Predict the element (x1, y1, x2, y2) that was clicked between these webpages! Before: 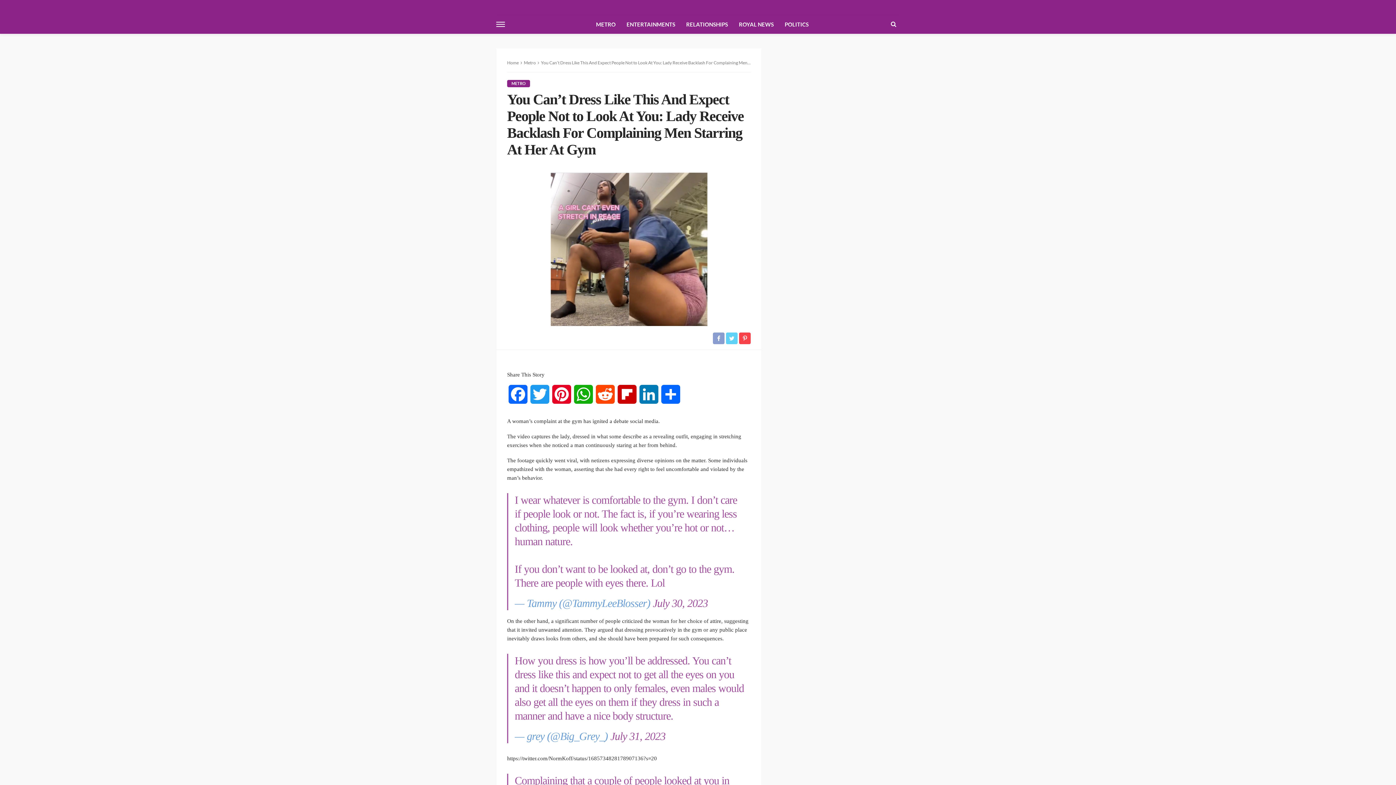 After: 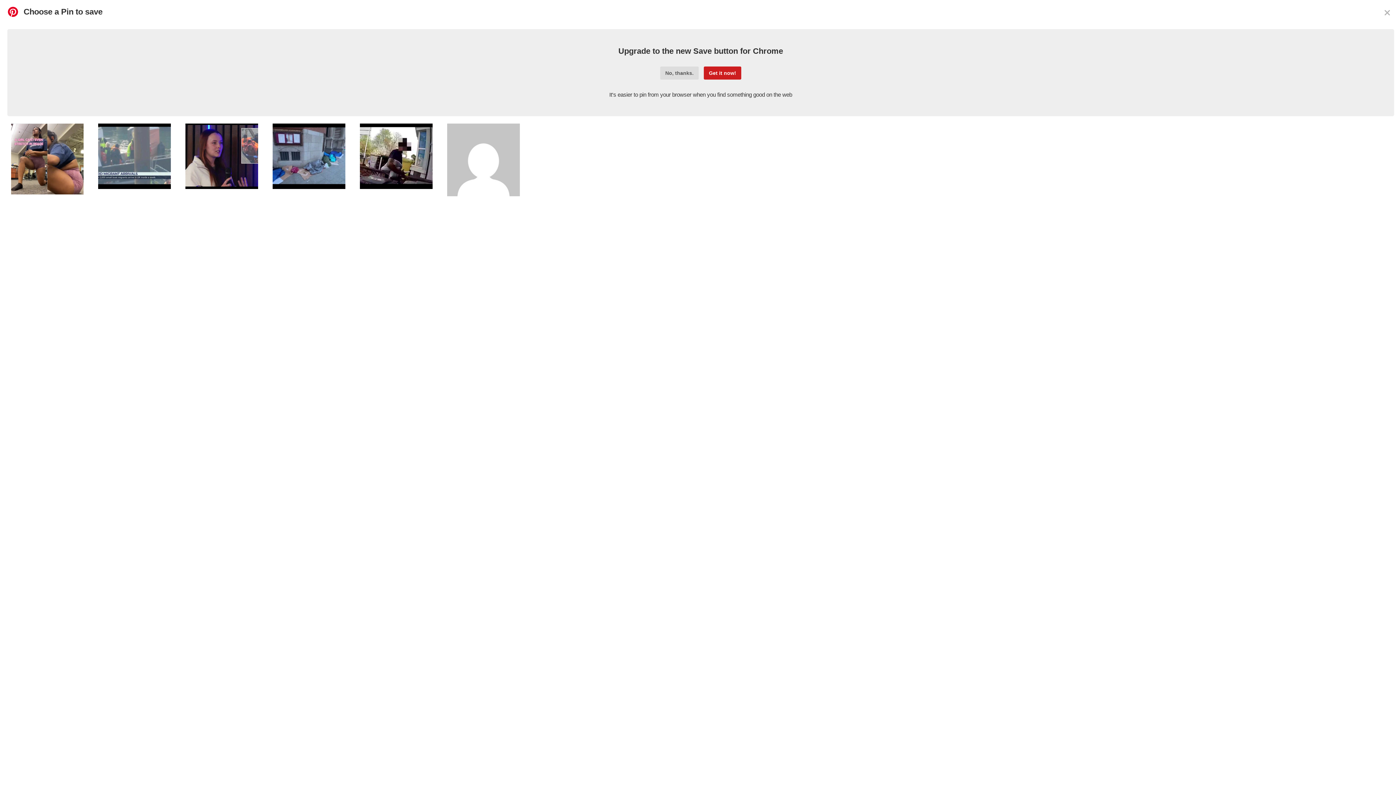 Action: label: Pinterest bbox: (550, 384, 572, 411)